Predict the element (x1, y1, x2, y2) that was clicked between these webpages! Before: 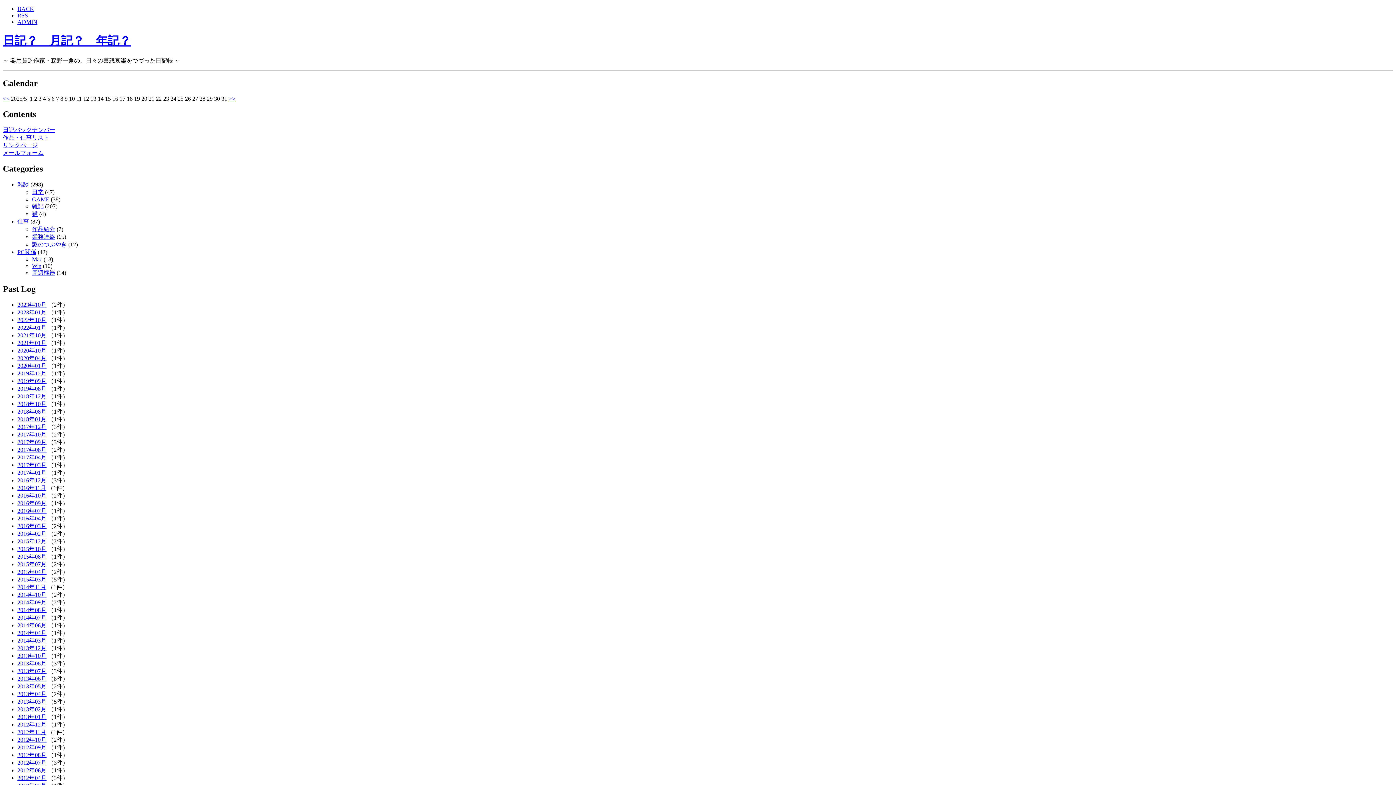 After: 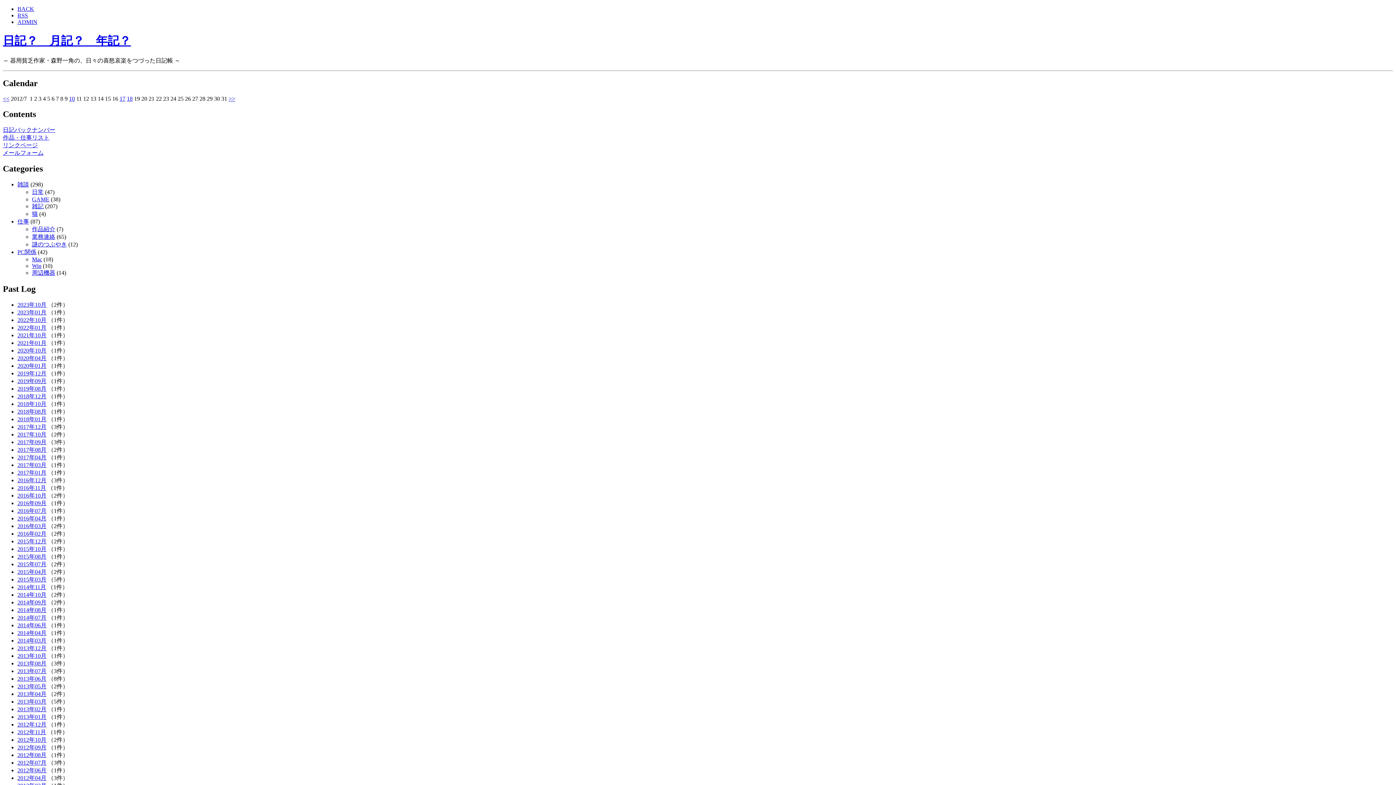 Action: bbox: (17, 760, 46, 766) label: 2012年07月